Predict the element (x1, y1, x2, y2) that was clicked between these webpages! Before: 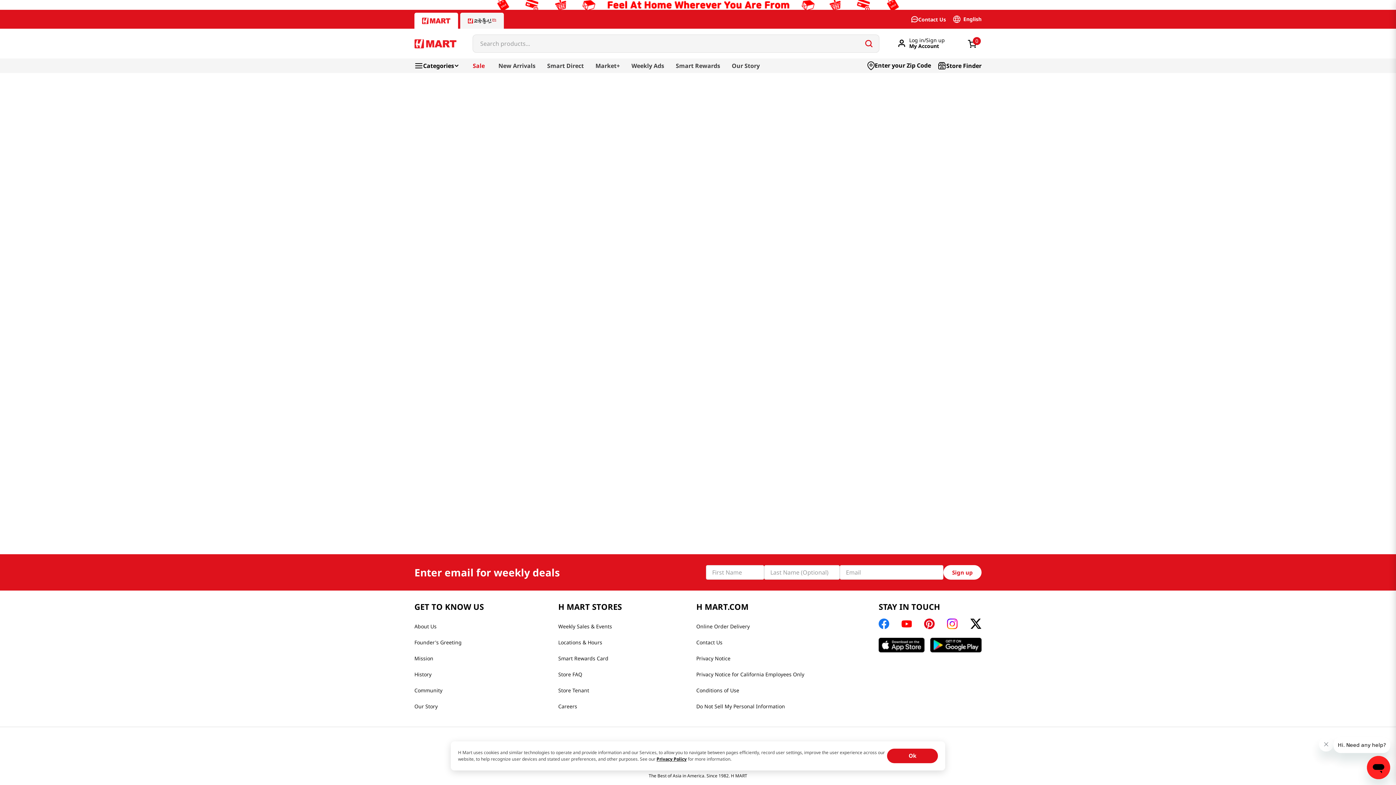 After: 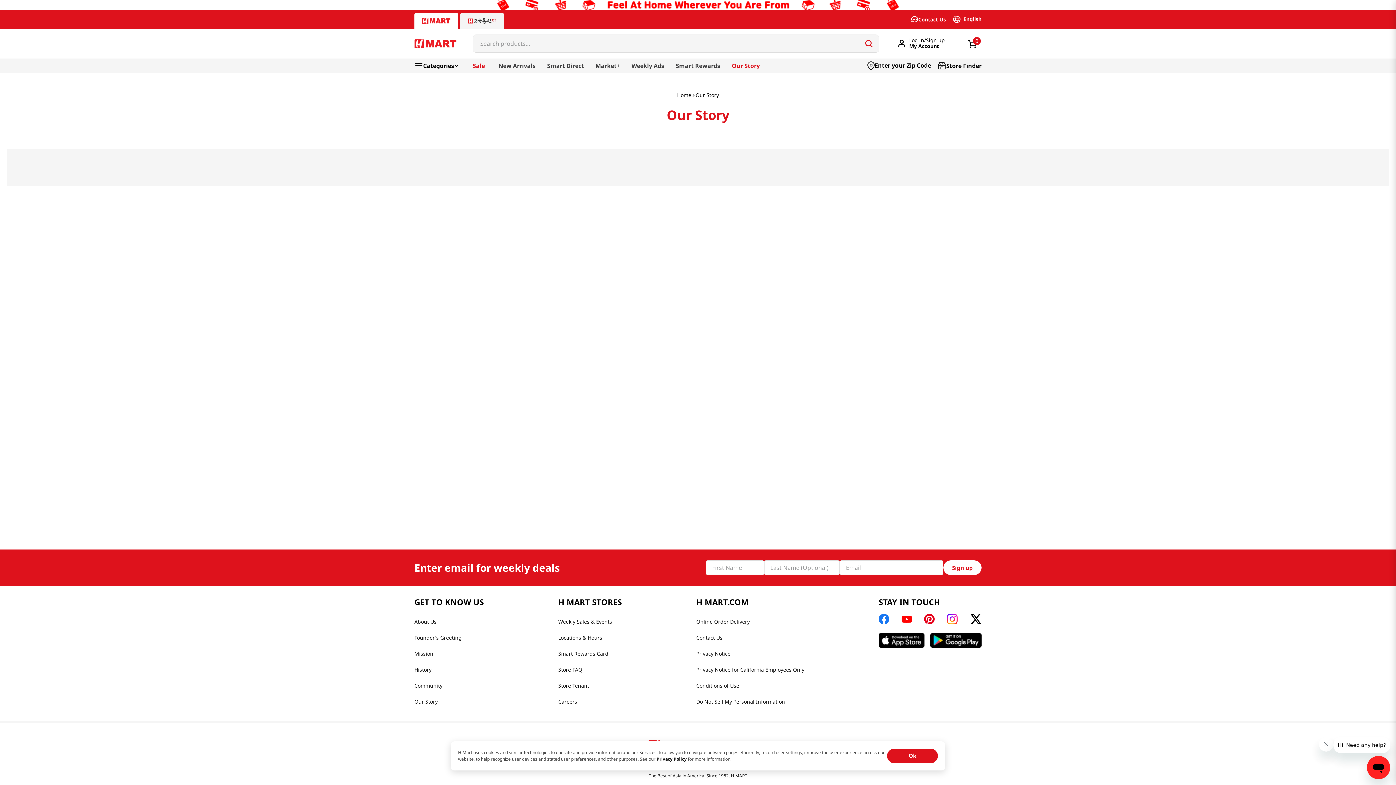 Action: bbox: (681, 59, 709, 75) label: Our Story